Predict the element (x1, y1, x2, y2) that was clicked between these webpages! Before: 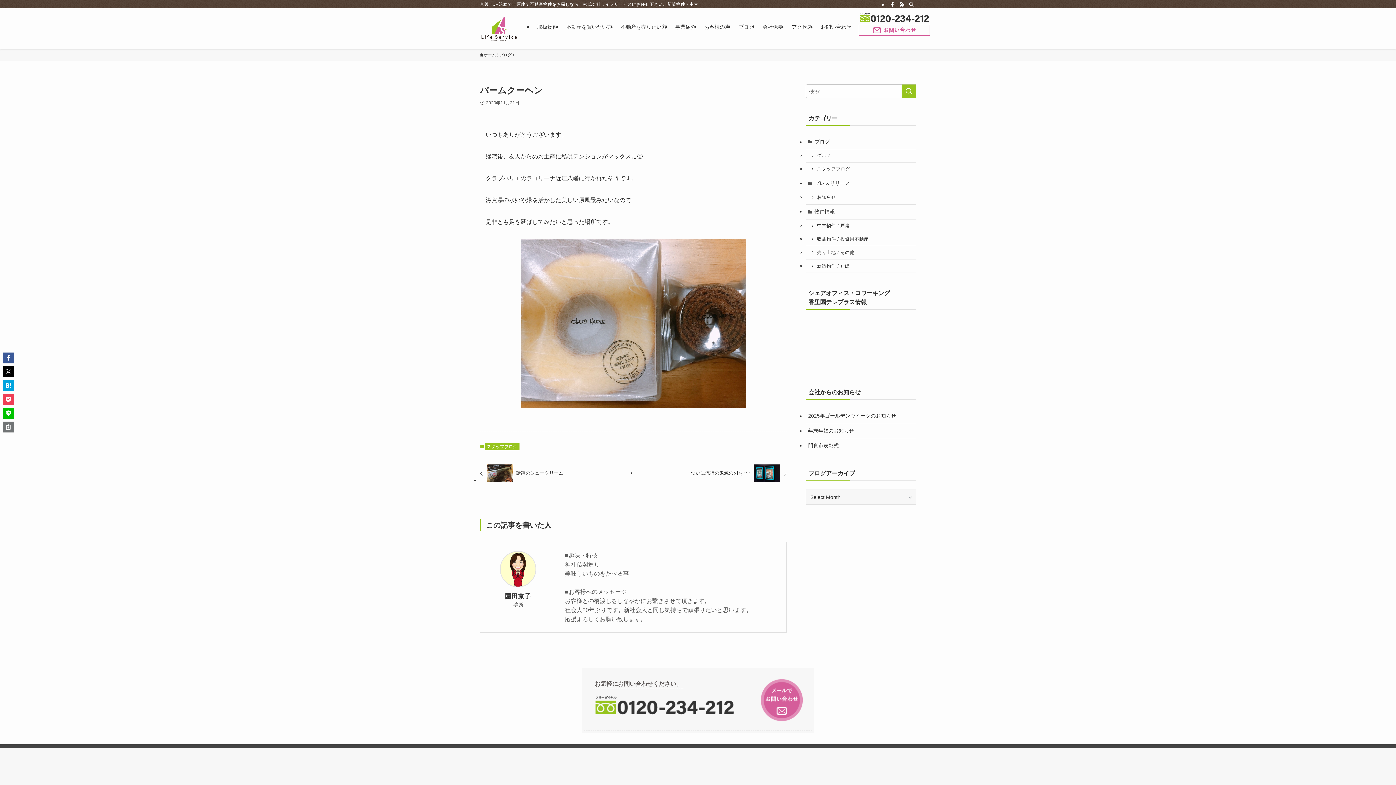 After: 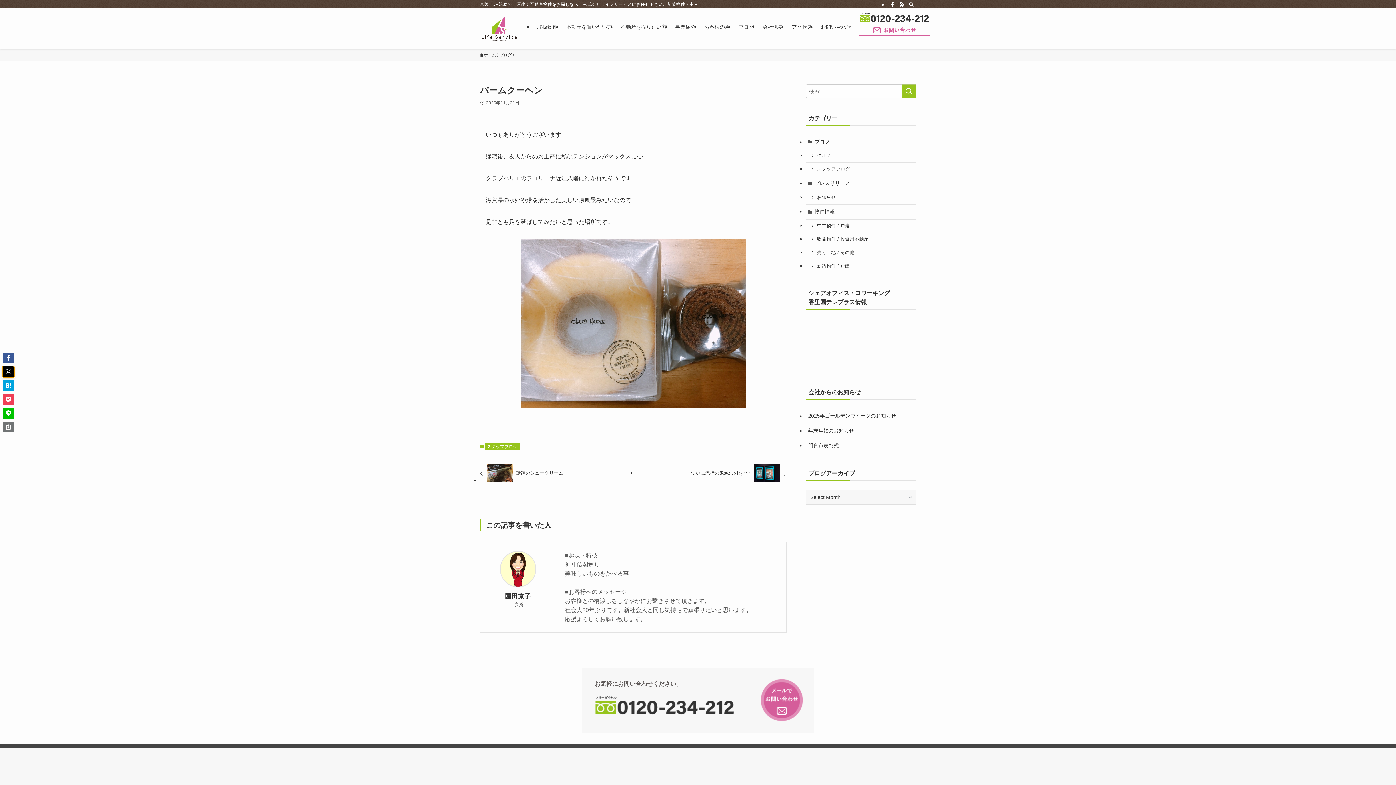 Action: bbox: (2, 366, 13, 377)